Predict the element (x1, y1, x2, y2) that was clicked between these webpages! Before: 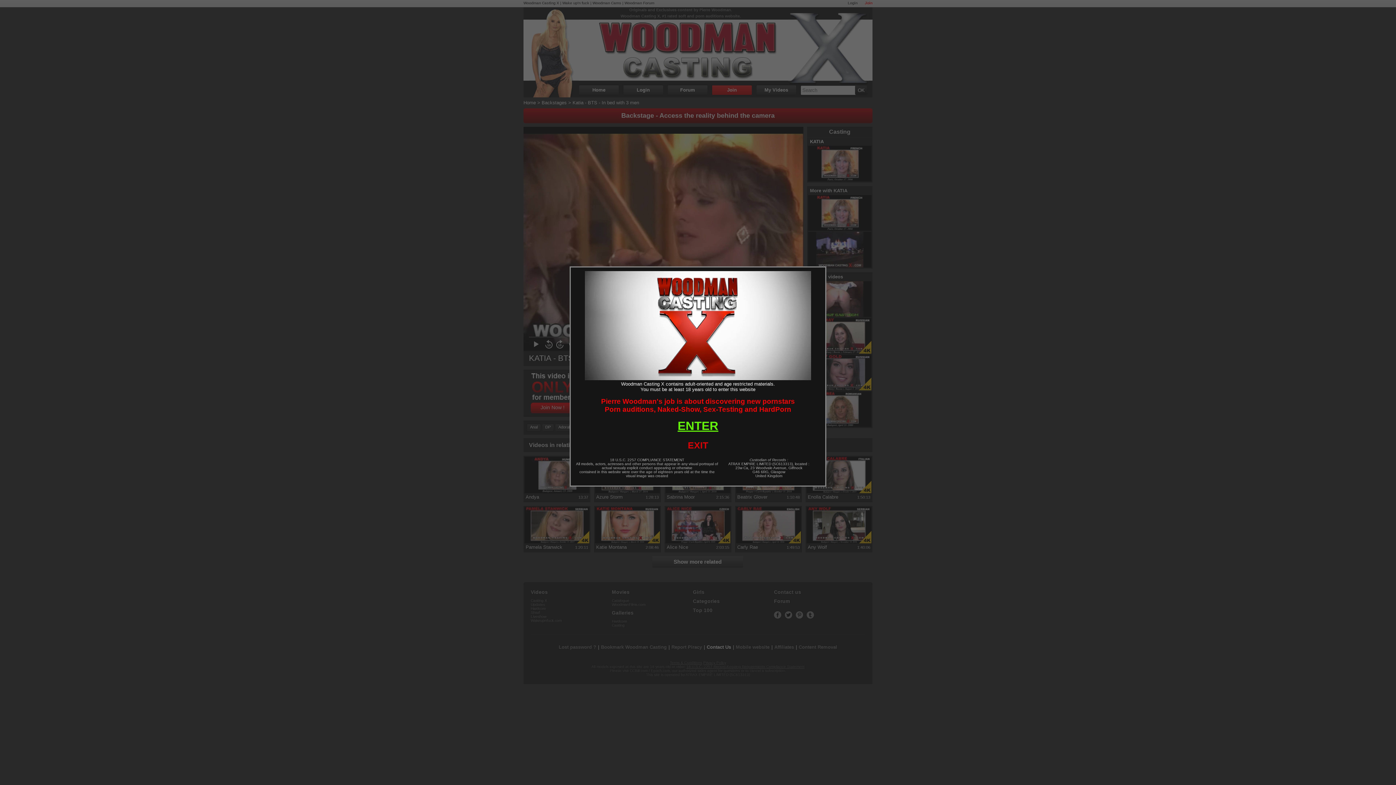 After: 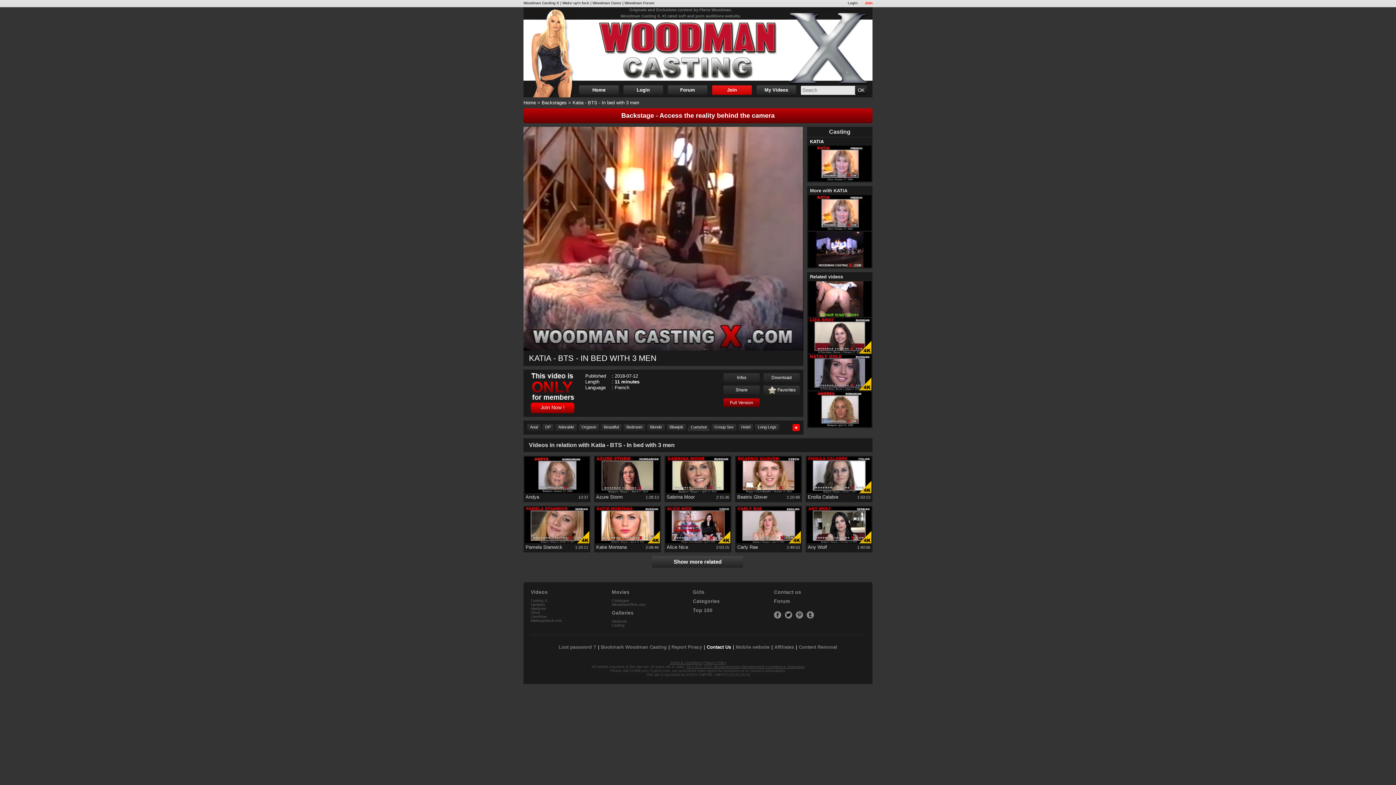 Action: bbox: (677, 419, 718, 432) label: ENTER